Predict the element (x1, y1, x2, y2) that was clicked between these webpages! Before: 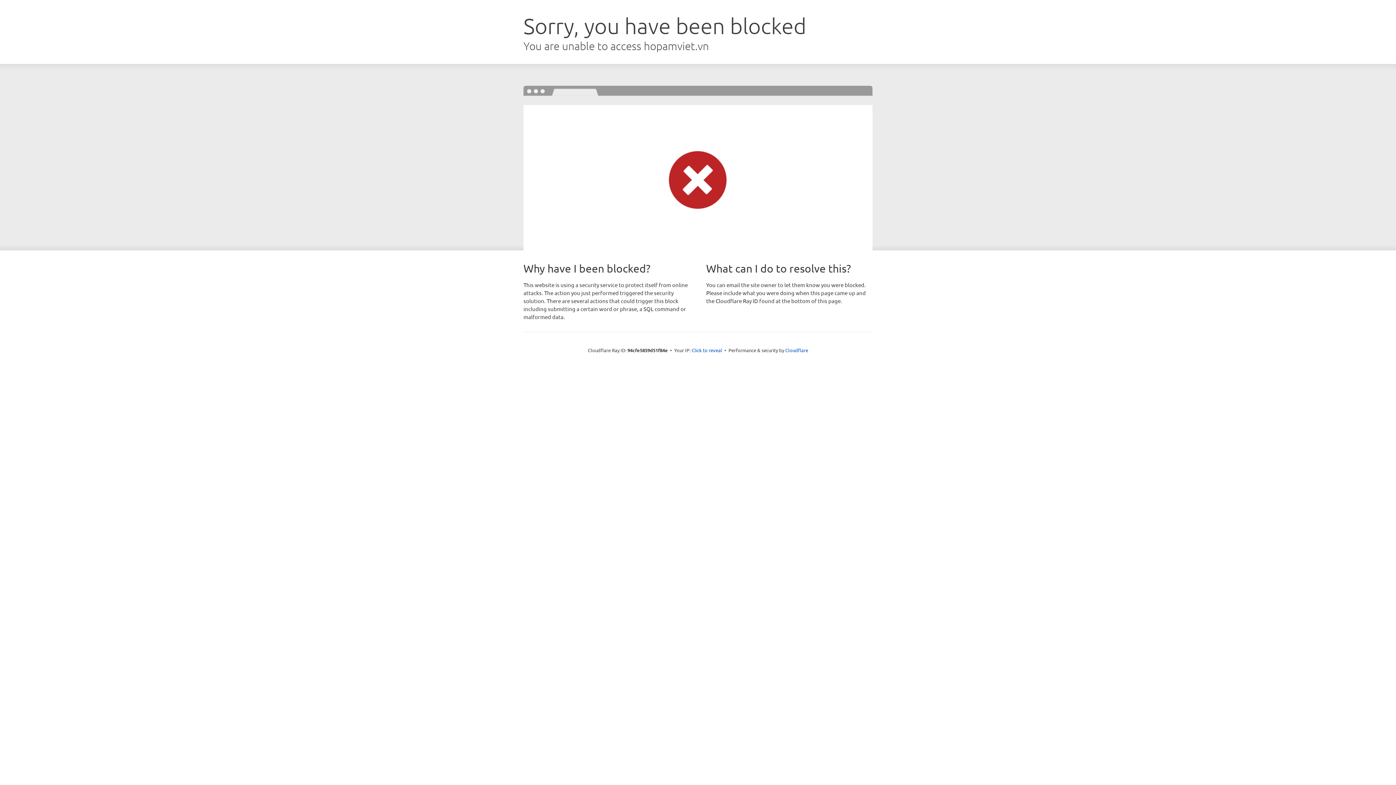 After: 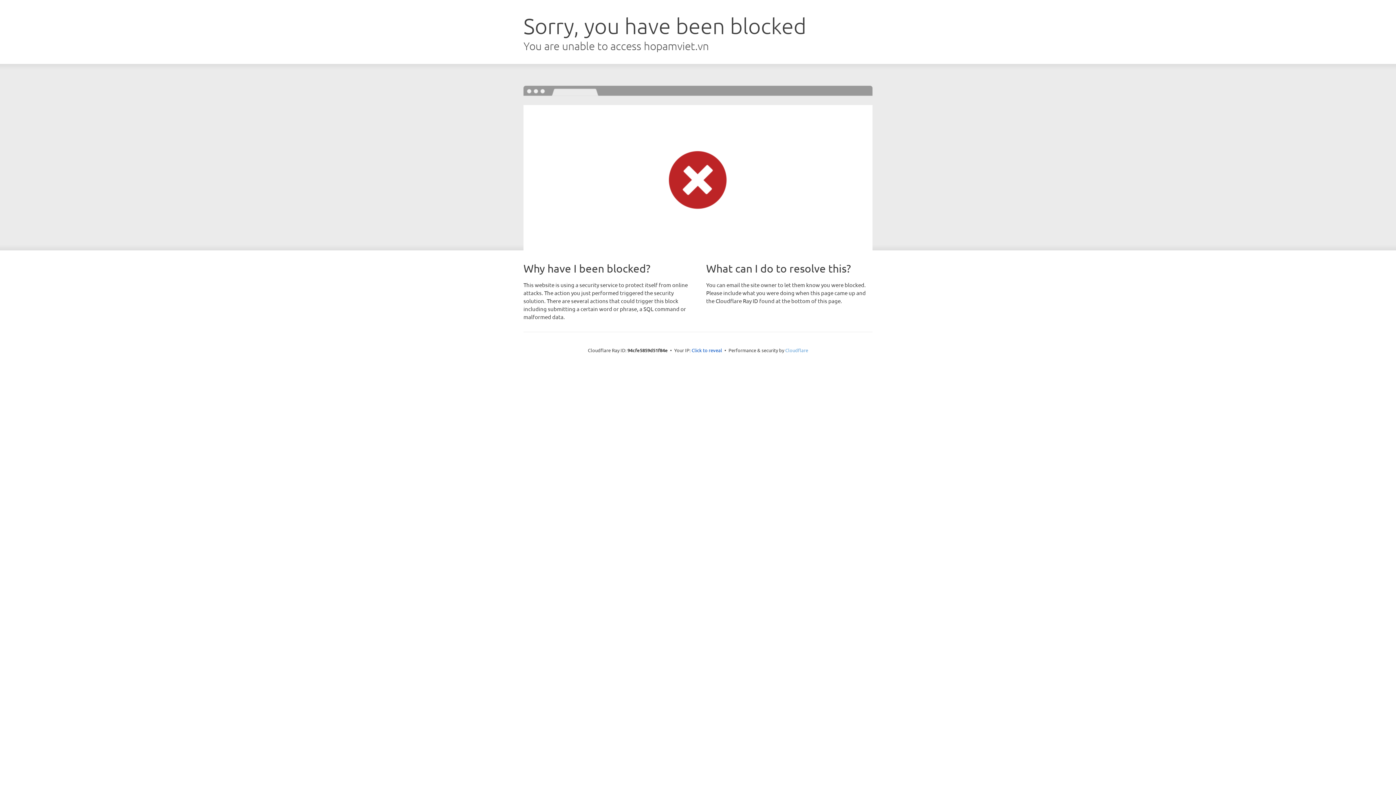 Action: label: Cloudflare bbox: (785, 347, 808, 353)